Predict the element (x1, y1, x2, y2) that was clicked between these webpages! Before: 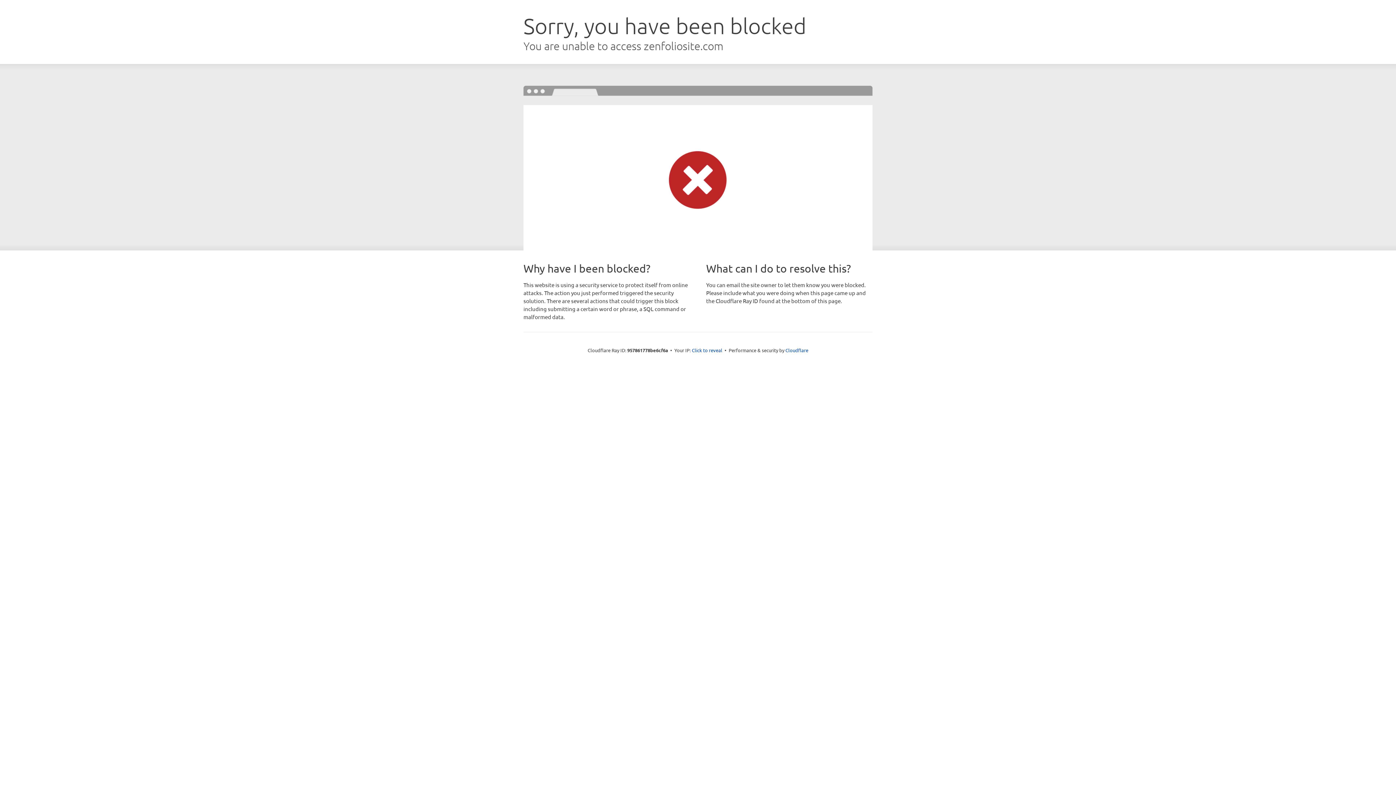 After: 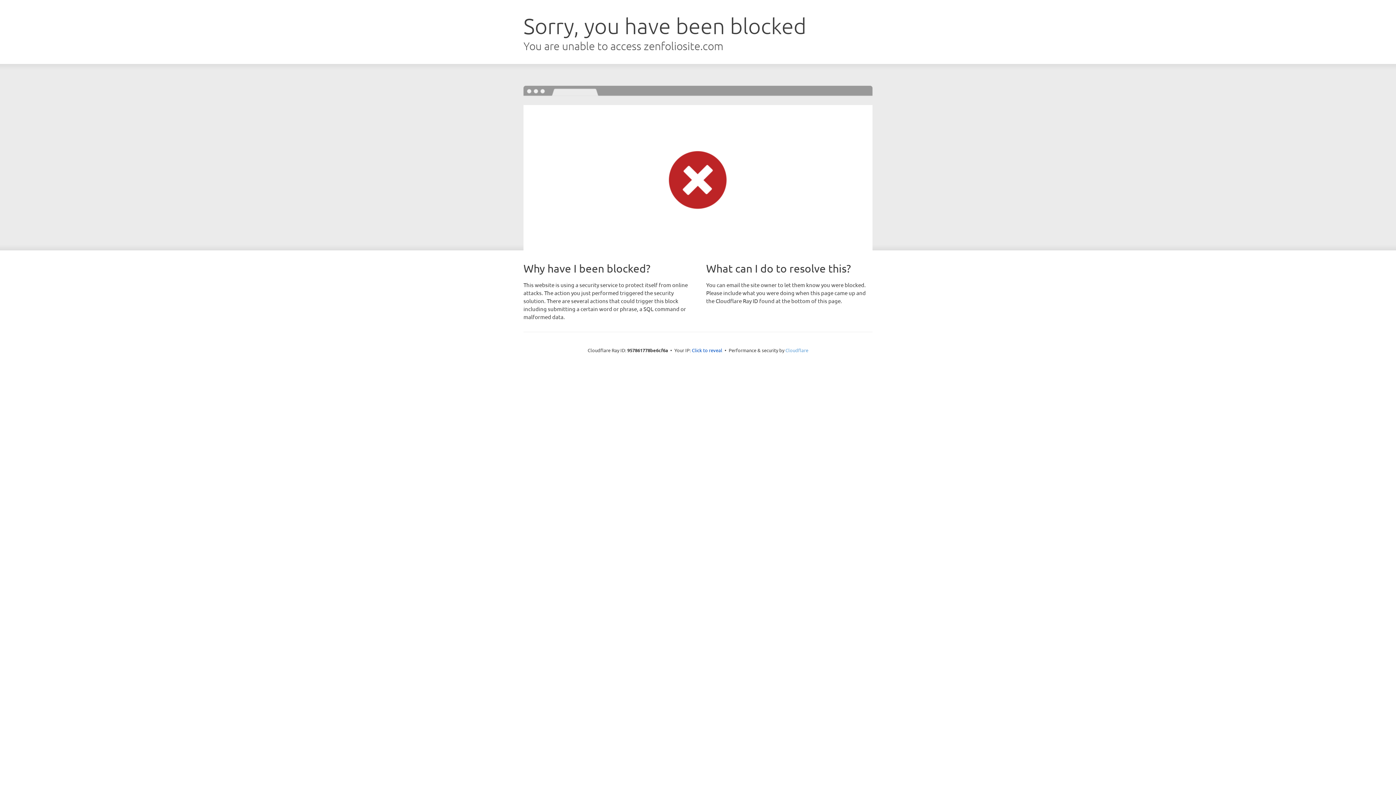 Action: bbox: (785, 347, 808, 353) label: Cloudflare